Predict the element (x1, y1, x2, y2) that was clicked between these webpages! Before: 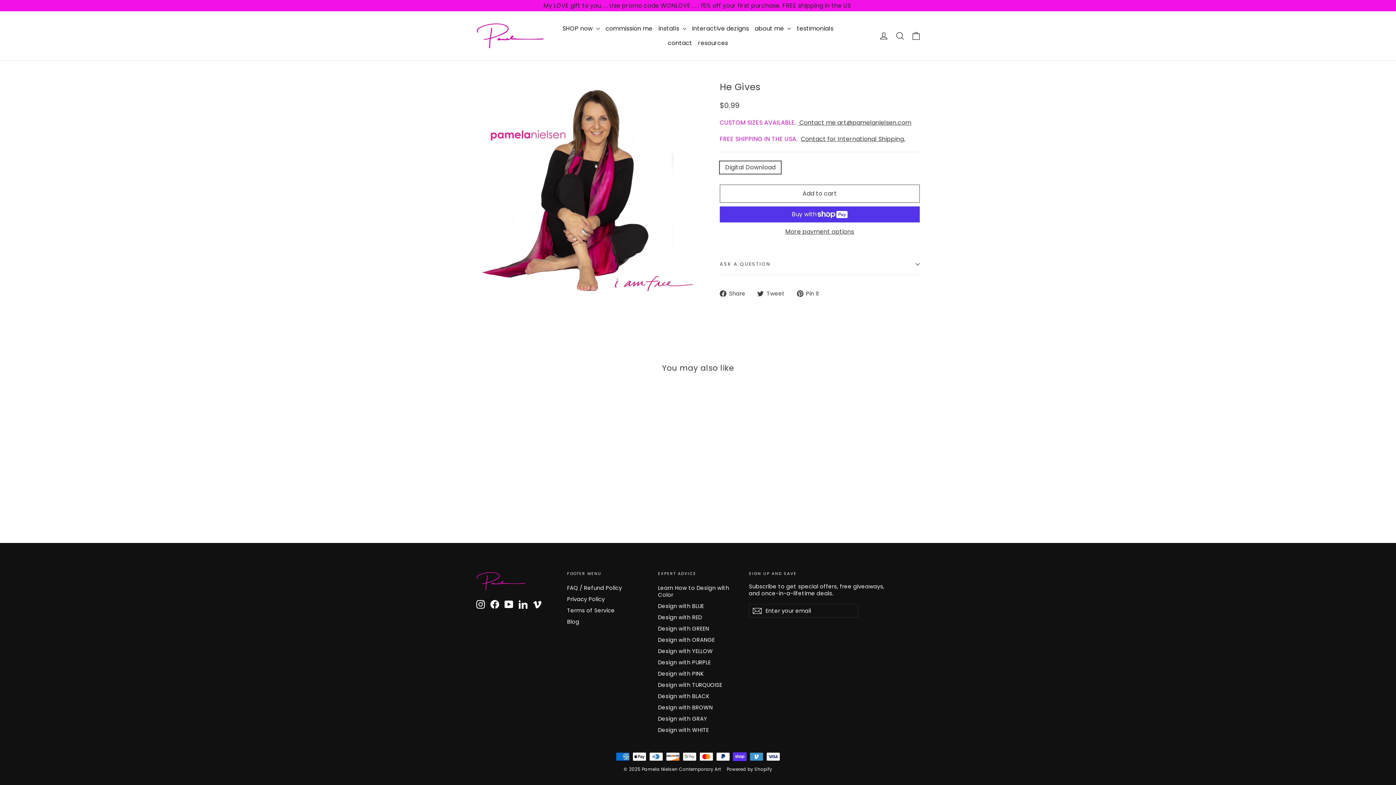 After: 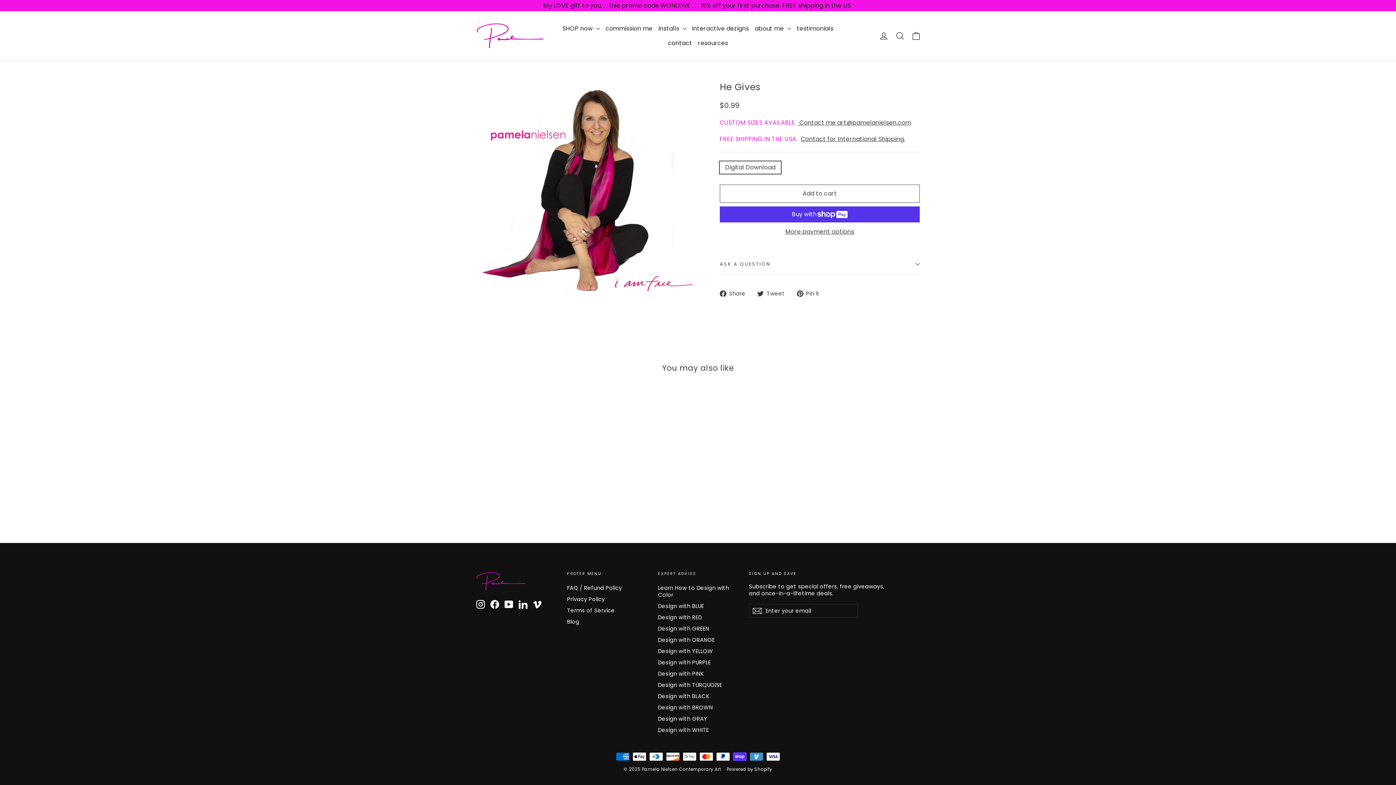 Action: label:  Pin it
Pin on Pinterest bbox: (797, 289, 825, 297)